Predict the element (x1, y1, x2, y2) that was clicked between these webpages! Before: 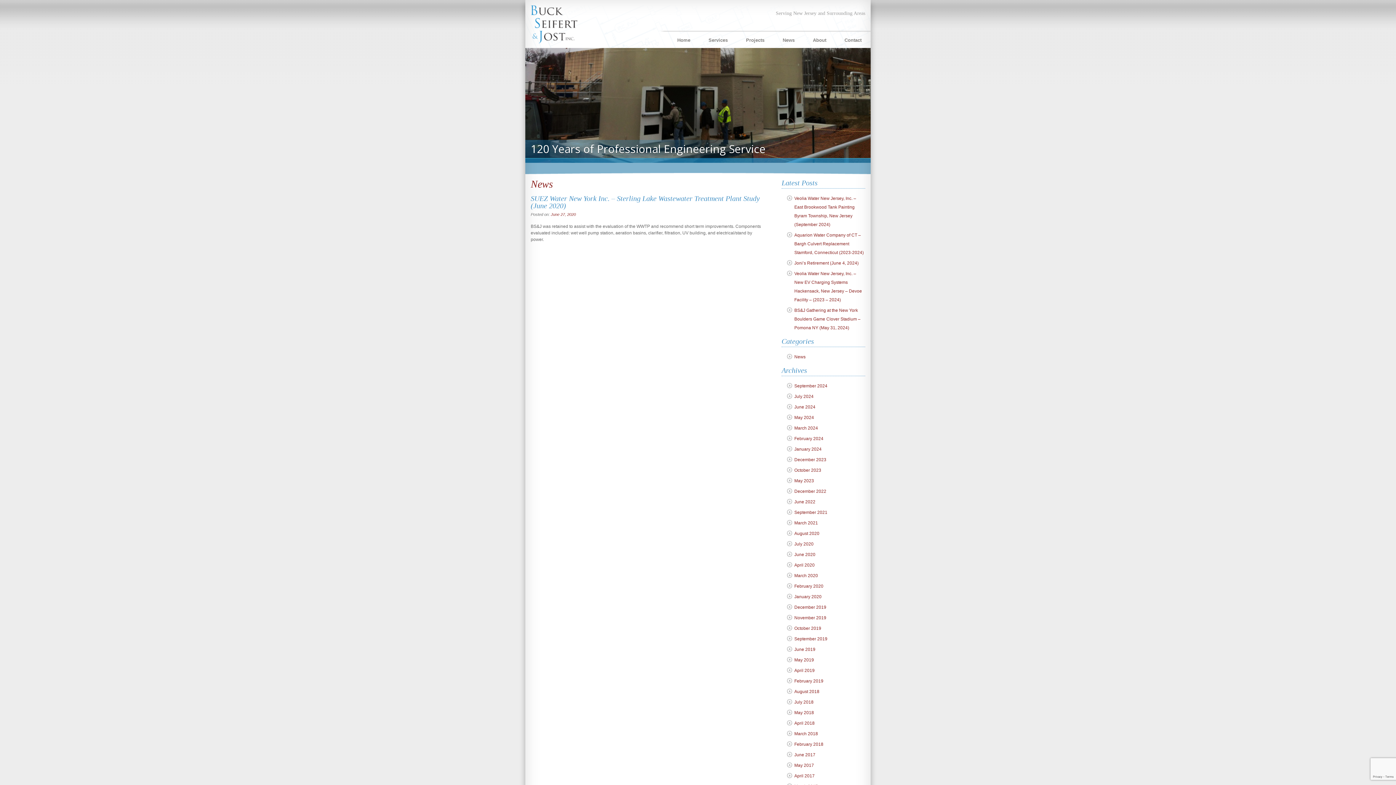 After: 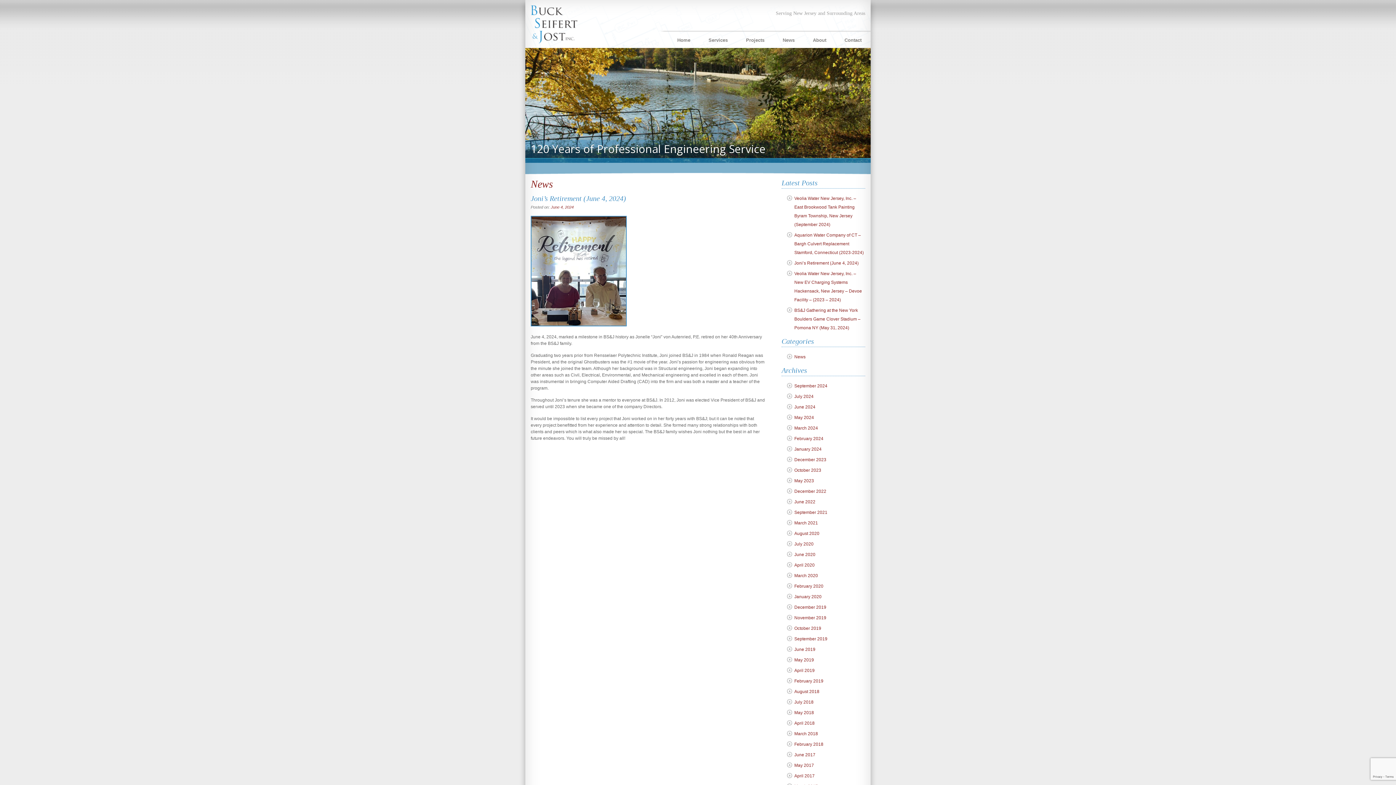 Action: label: Joni’s Retirement (June 4, 2024) bbox: (794, 260, 858, 265)